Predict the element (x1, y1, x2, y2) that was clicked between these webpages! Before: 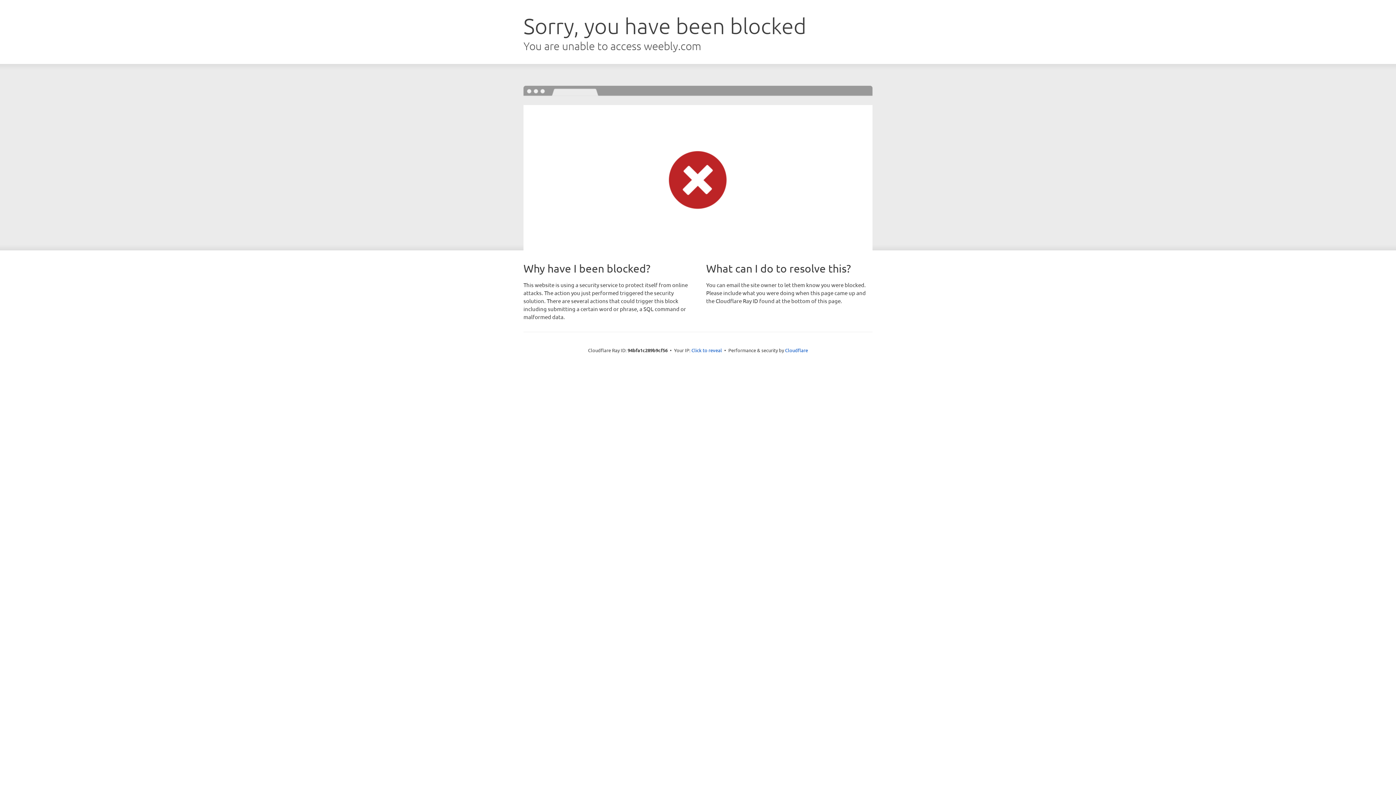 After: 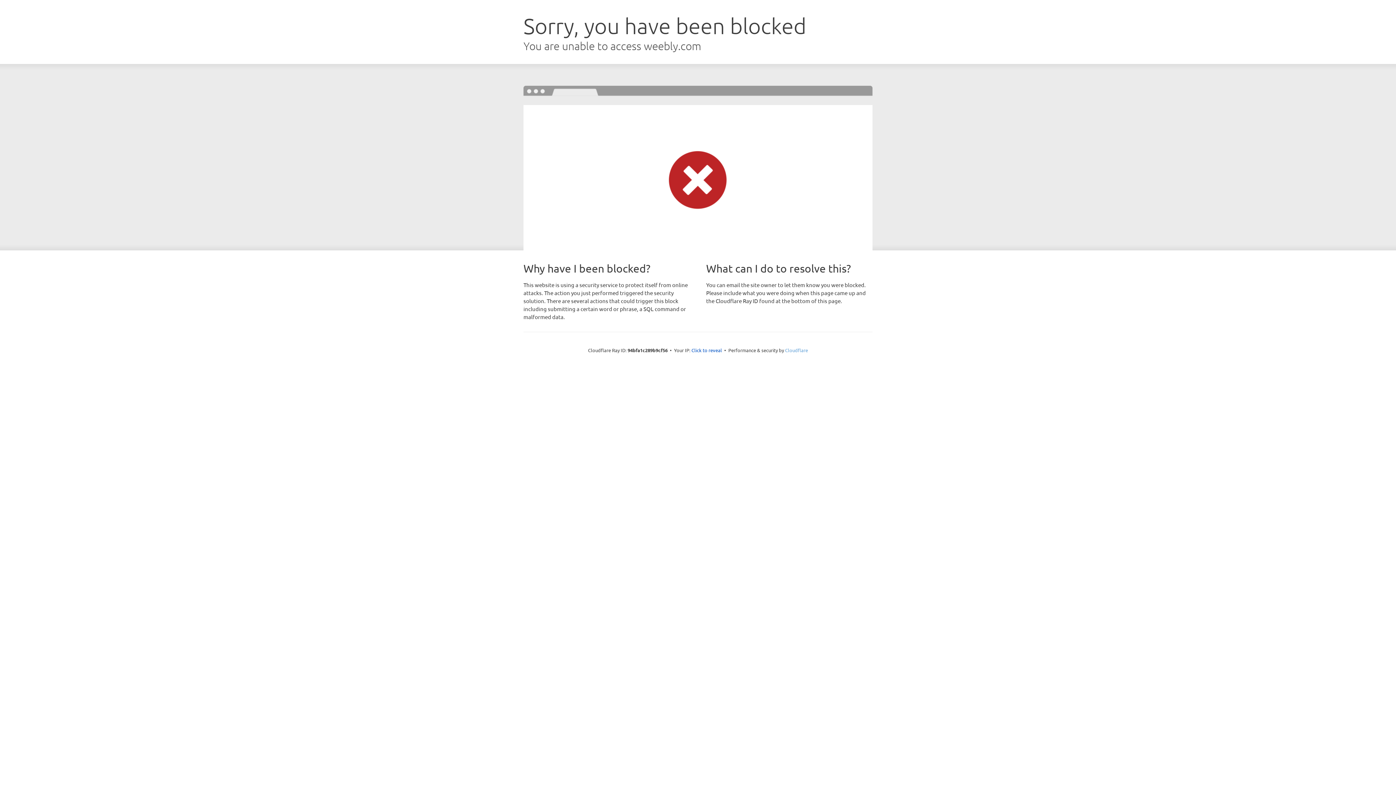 Action: label: Cloudflare bbox: (785, 347, 808, 353)